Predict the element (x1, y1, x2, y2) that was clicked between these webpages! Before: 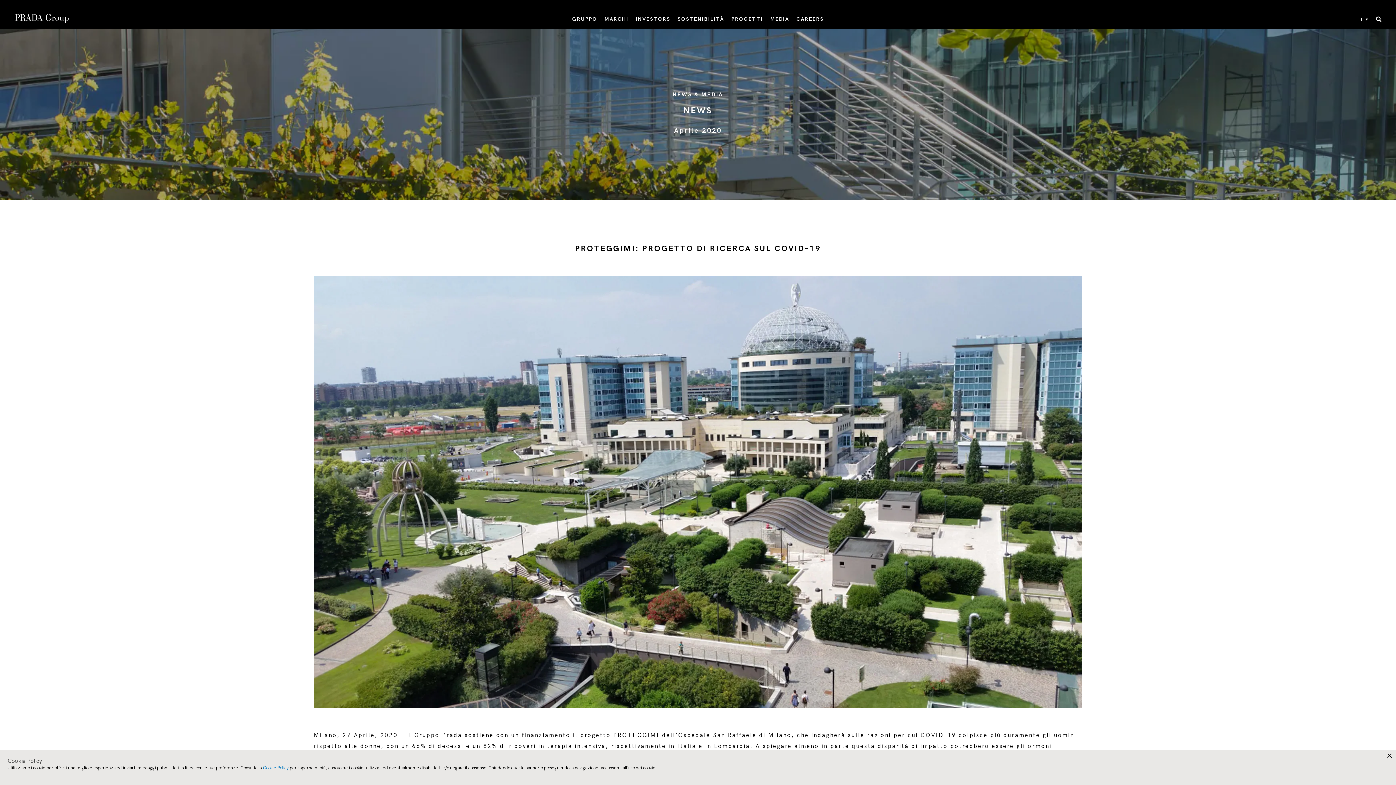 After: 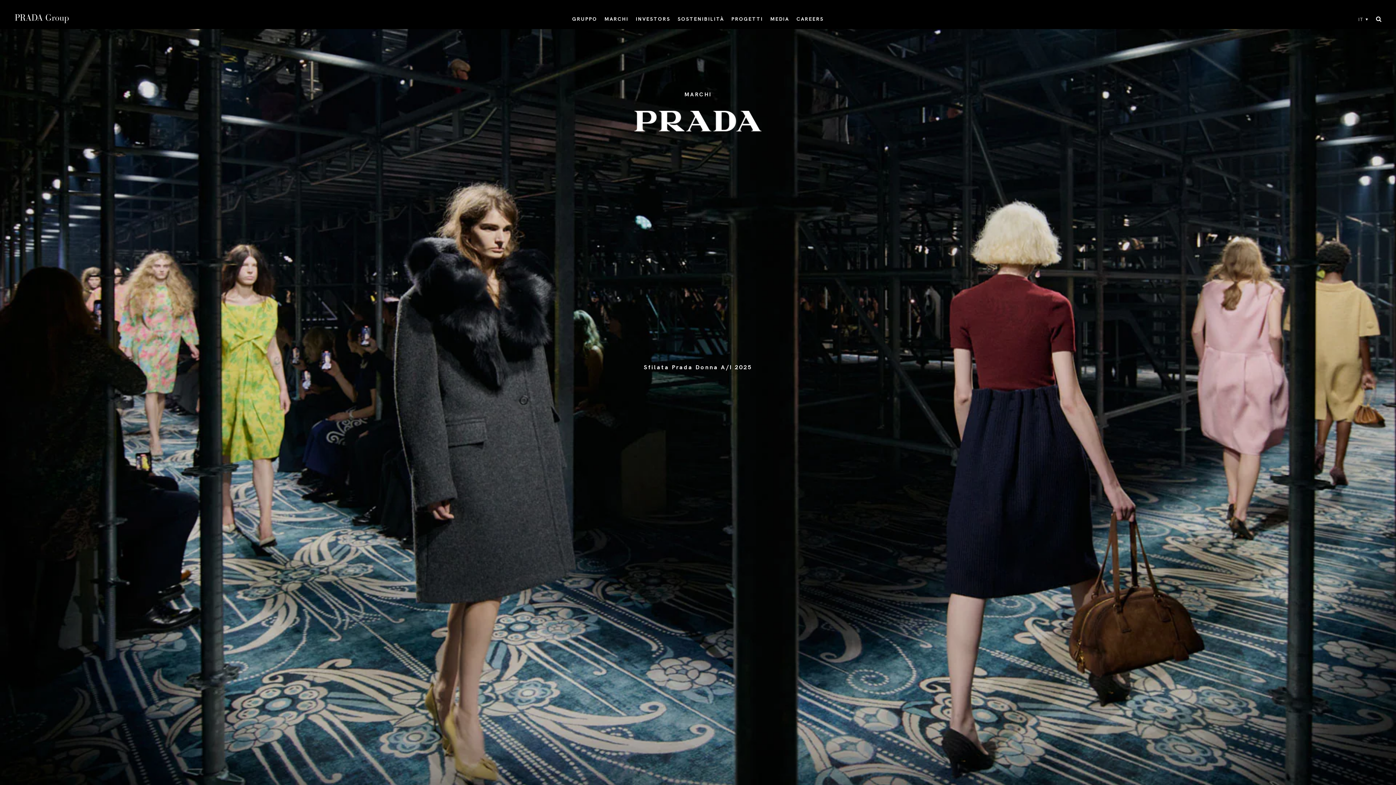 Action: label: MARCHI bbox: (604, 15, 628, 22)